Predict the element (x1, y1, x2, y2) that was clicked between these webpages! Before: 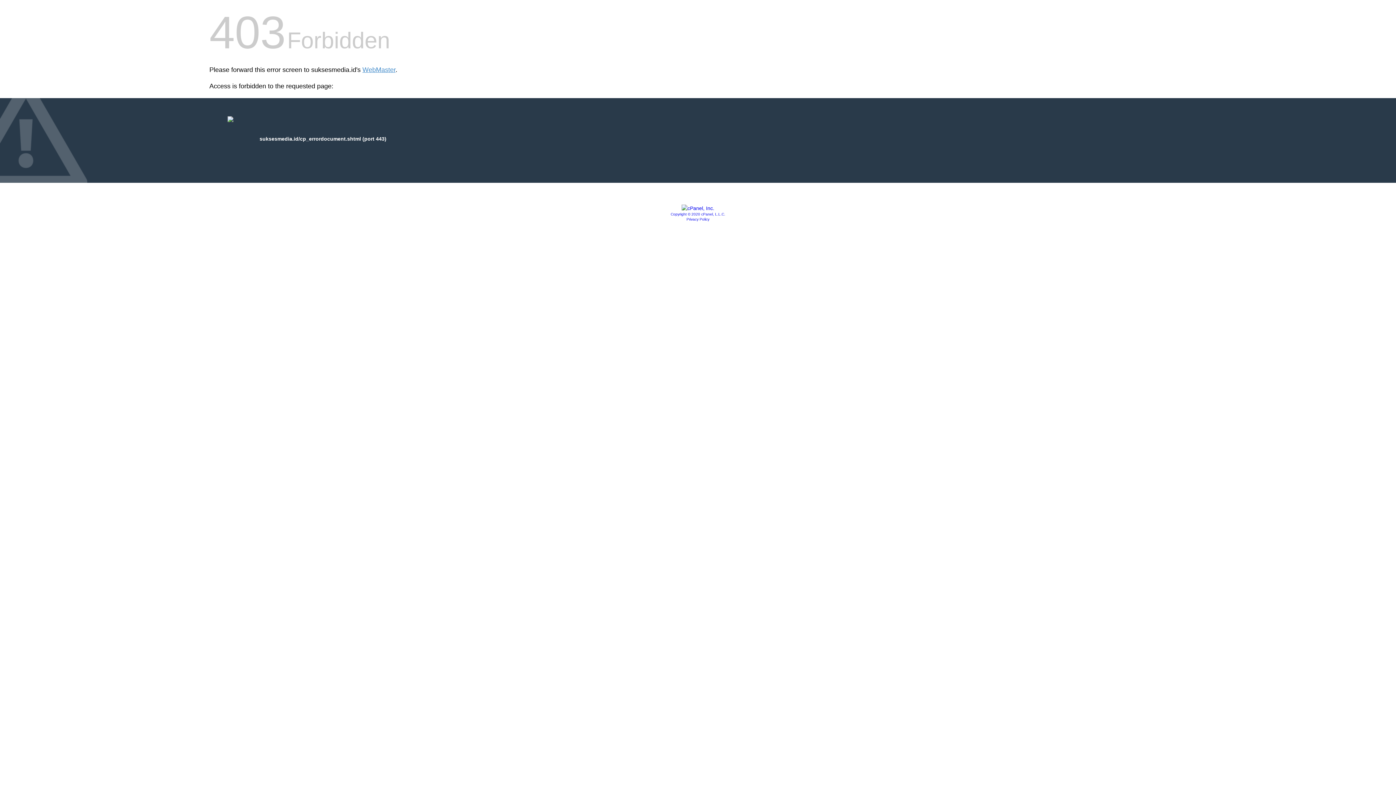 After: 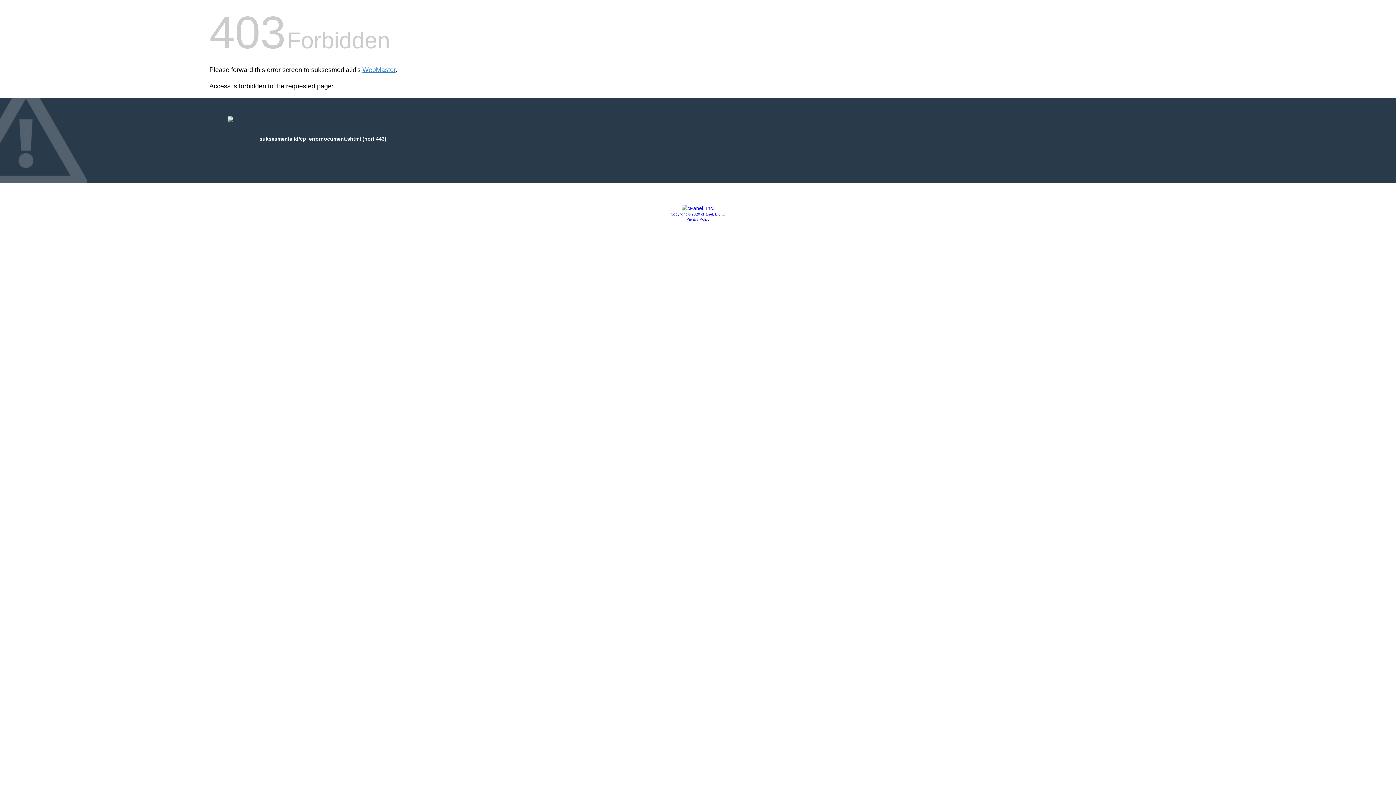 Action: label: Copyright © 2020 cPanel, L.L.C. bbox: (670, 212, 725, 216)